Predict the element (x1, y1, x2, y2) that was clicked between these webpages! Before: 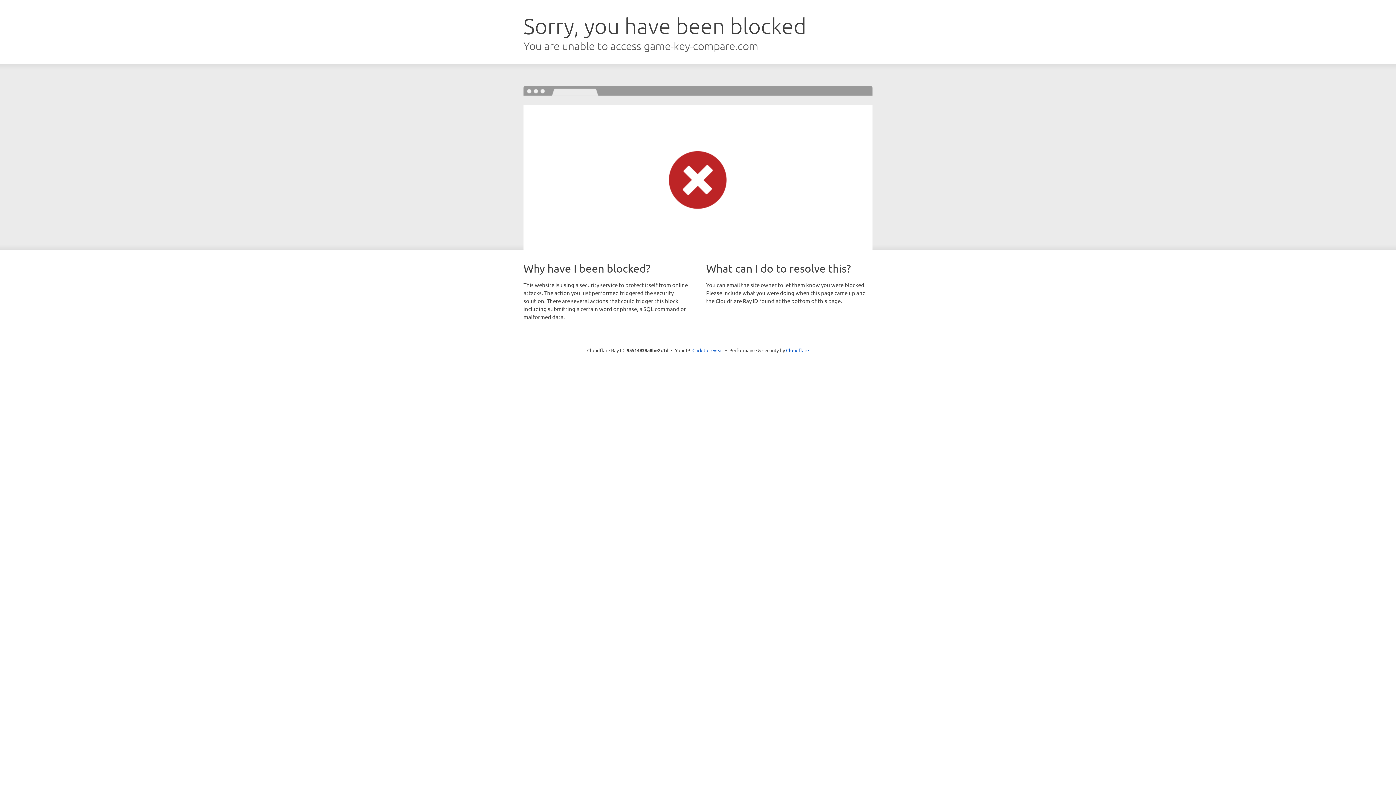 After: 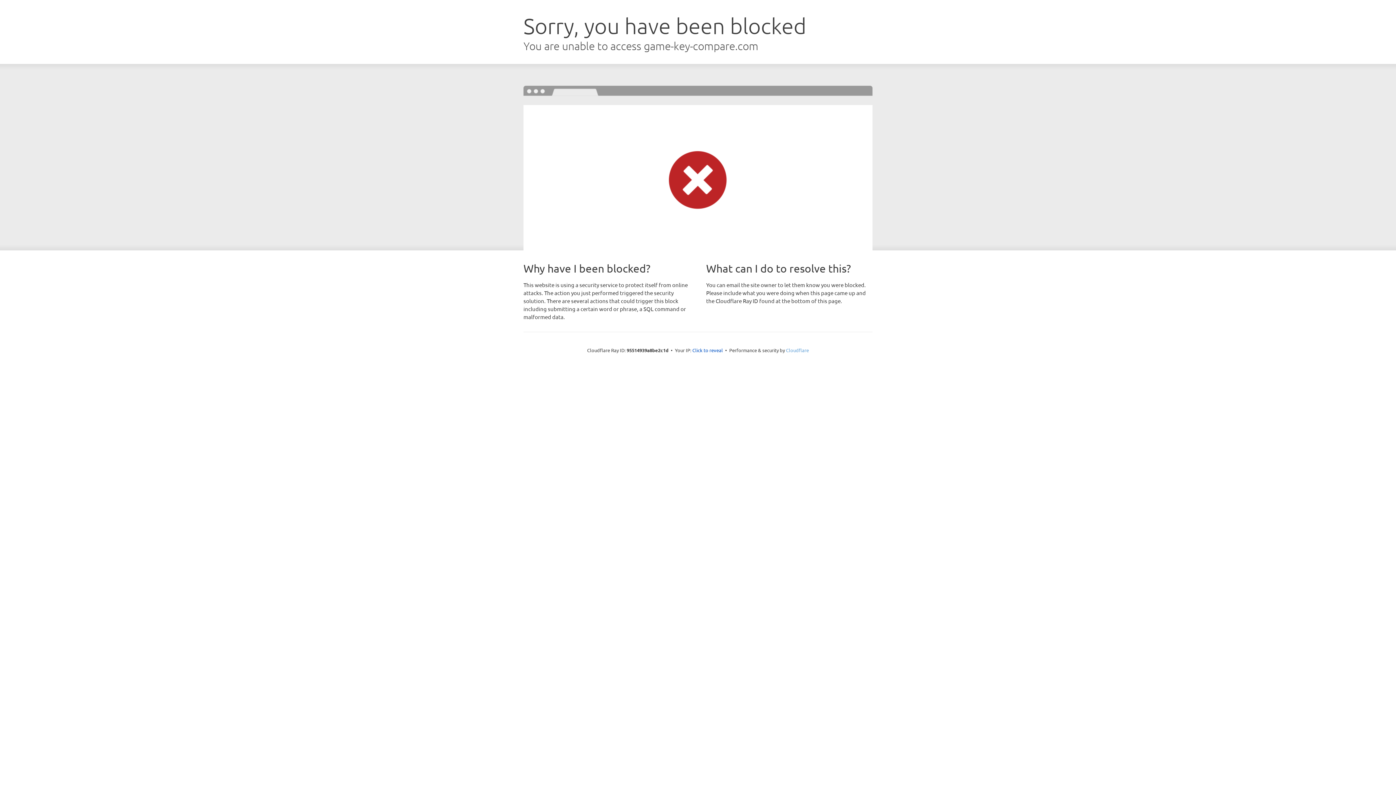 Action: label: Cloudflare bbox: (786, 347, 809, 353)